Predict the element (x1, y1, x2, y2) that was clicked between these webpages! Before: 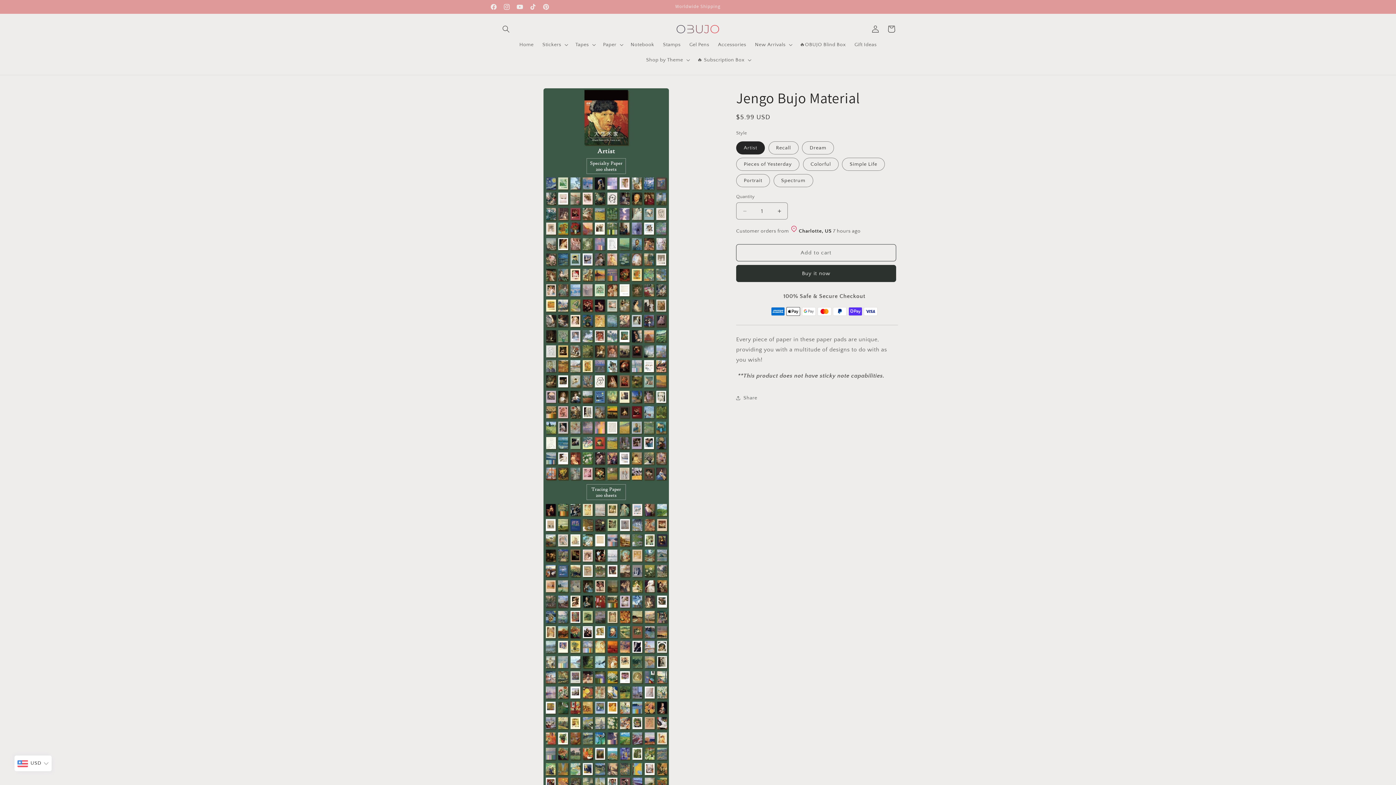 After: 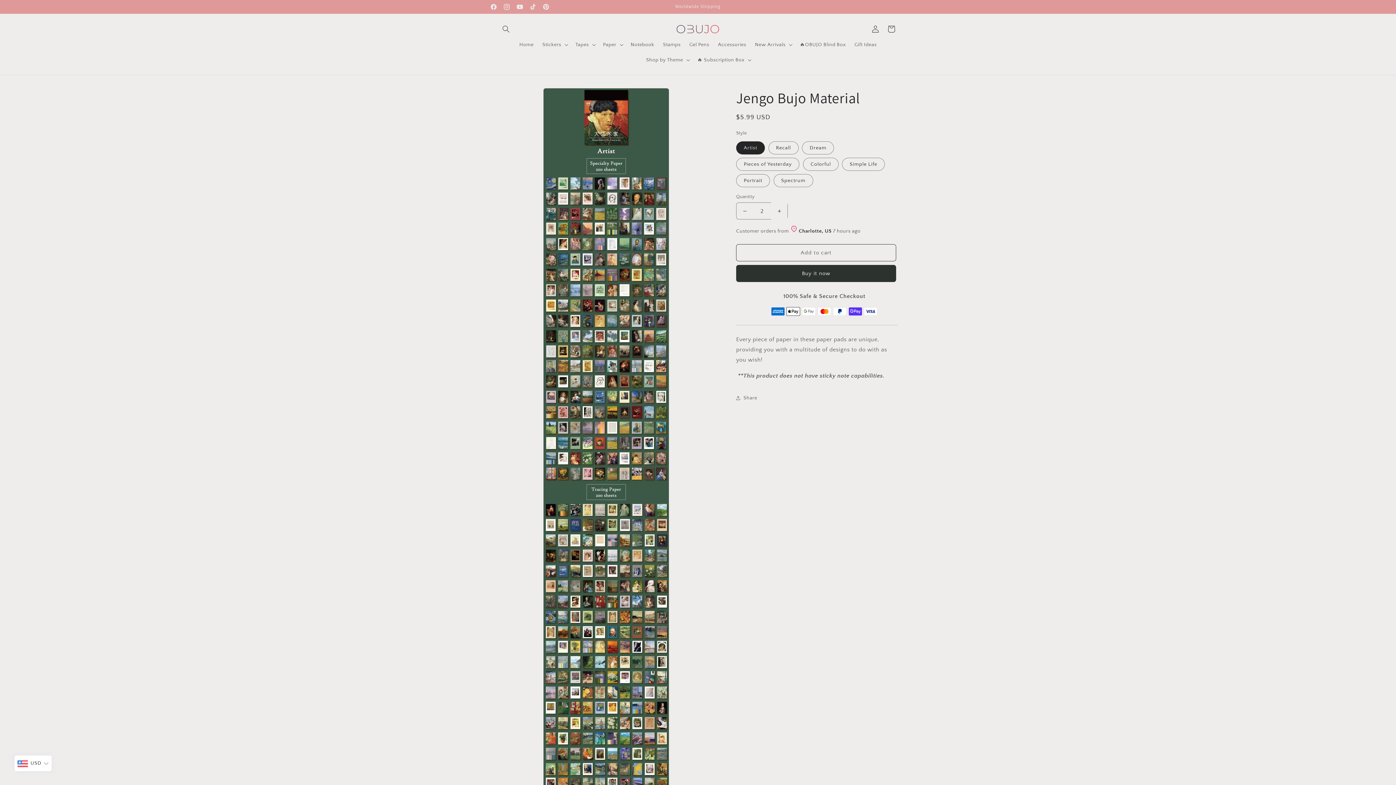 Action: label: Increase quantity for Jengo Bujo Material bbox: (771, 202, 787, 219)